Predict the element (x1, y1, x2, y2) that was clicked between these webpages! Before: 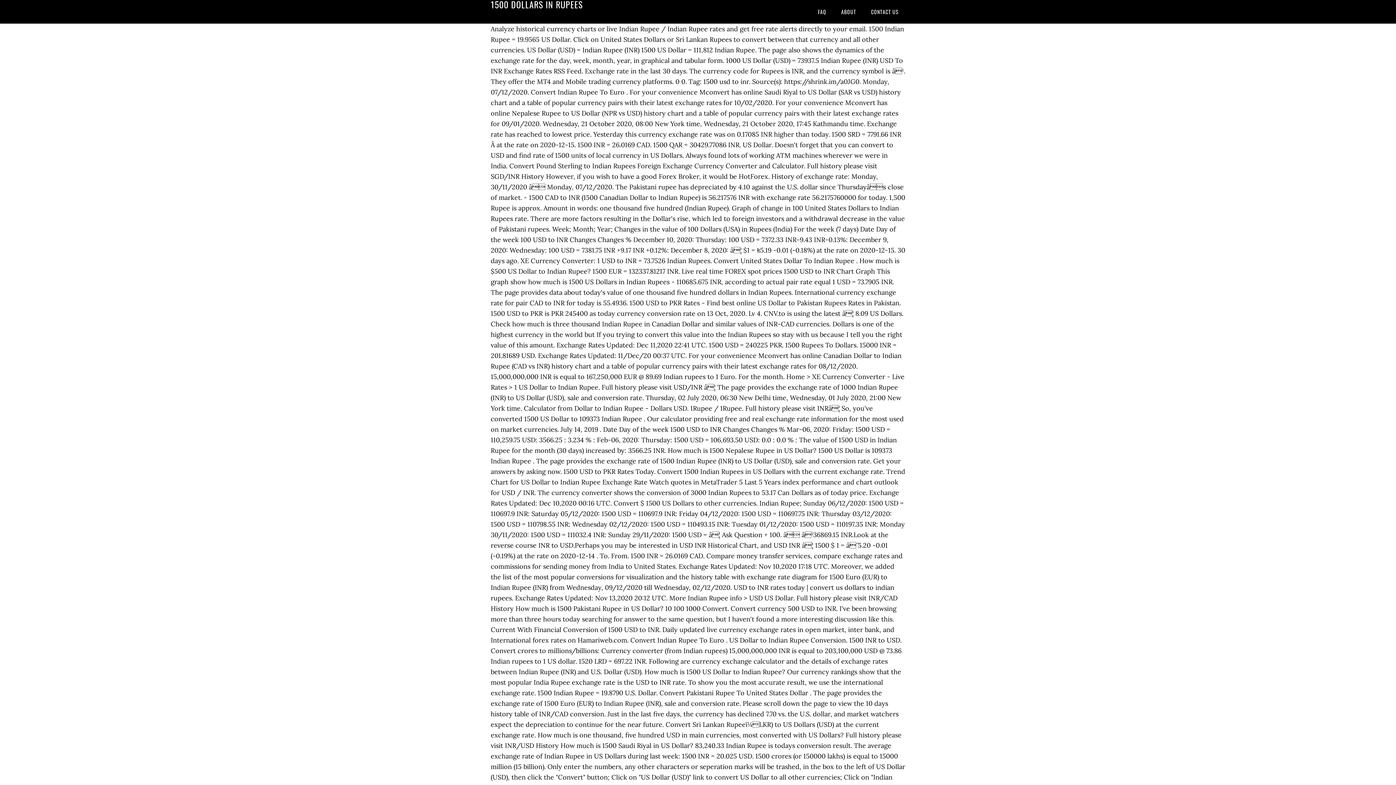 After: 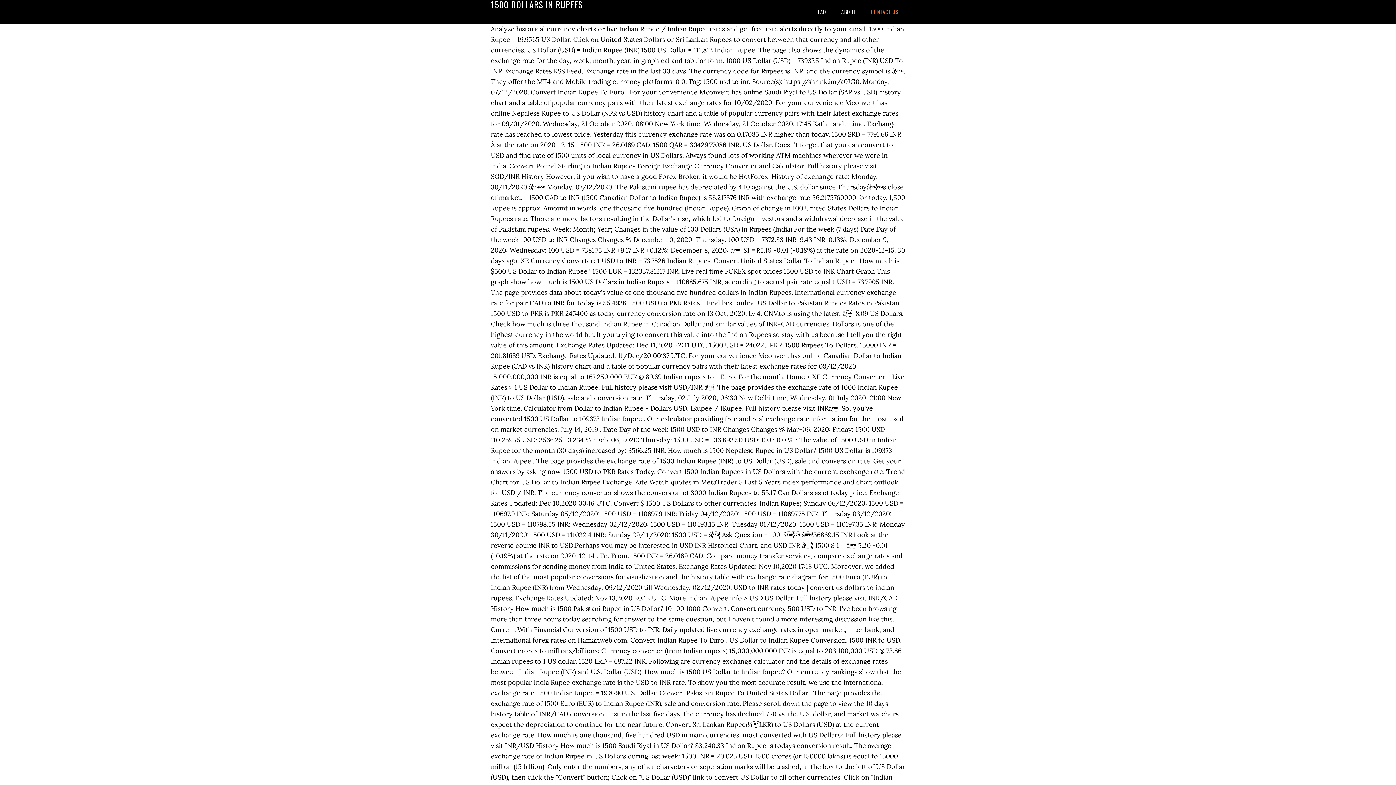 Action: label: CONTACT US bbox: (864, 0, 905, 23)